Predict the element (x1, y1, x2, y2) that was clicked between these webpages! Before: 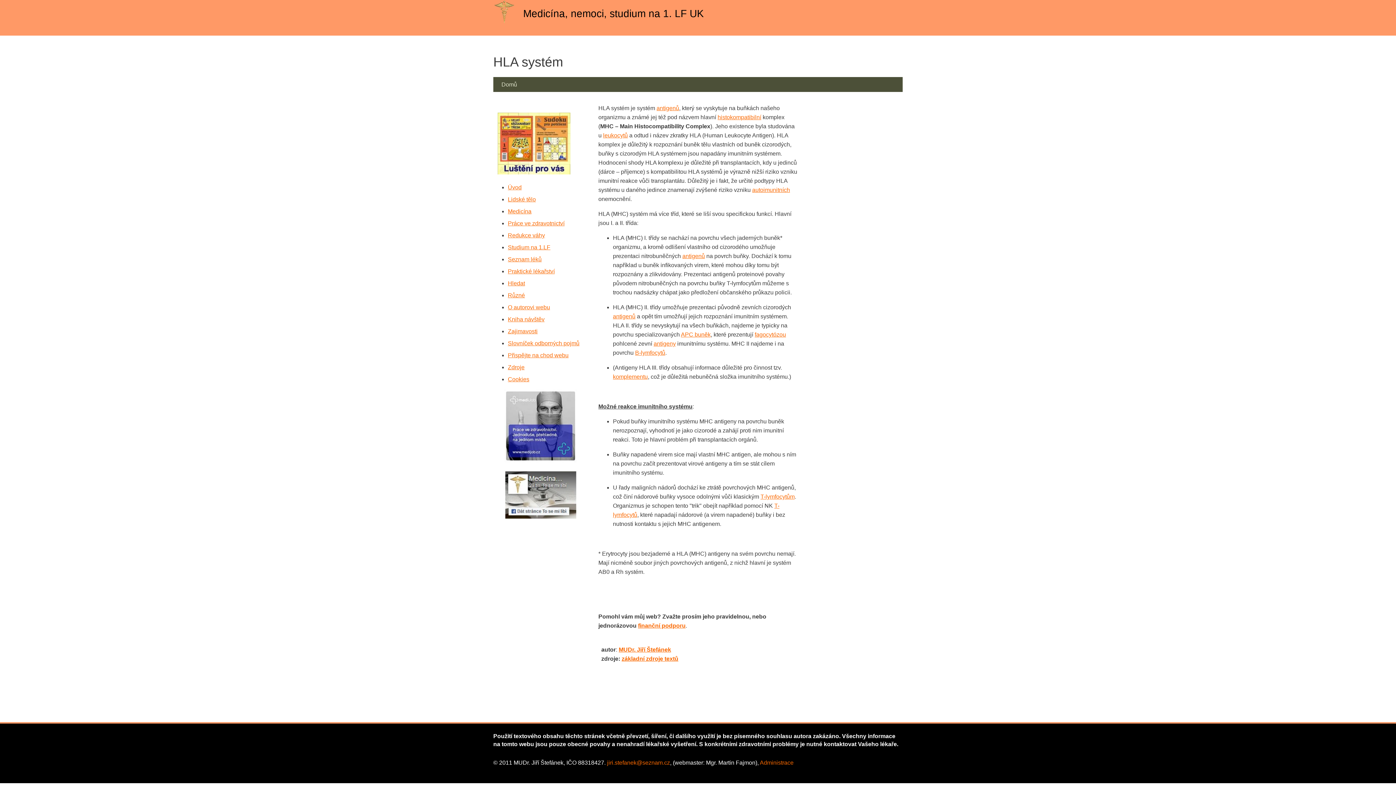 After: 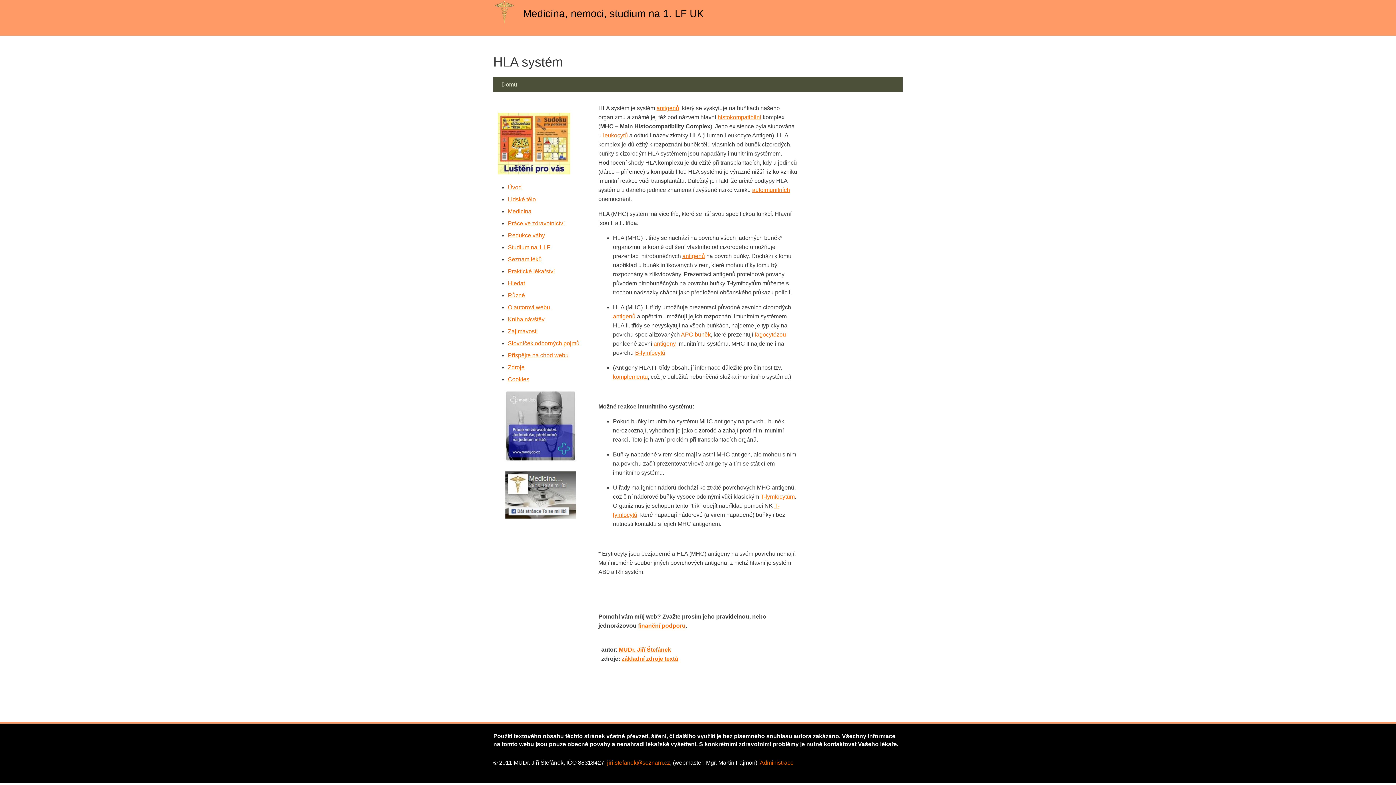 Action: bbox: (504, 514, 576, 520)